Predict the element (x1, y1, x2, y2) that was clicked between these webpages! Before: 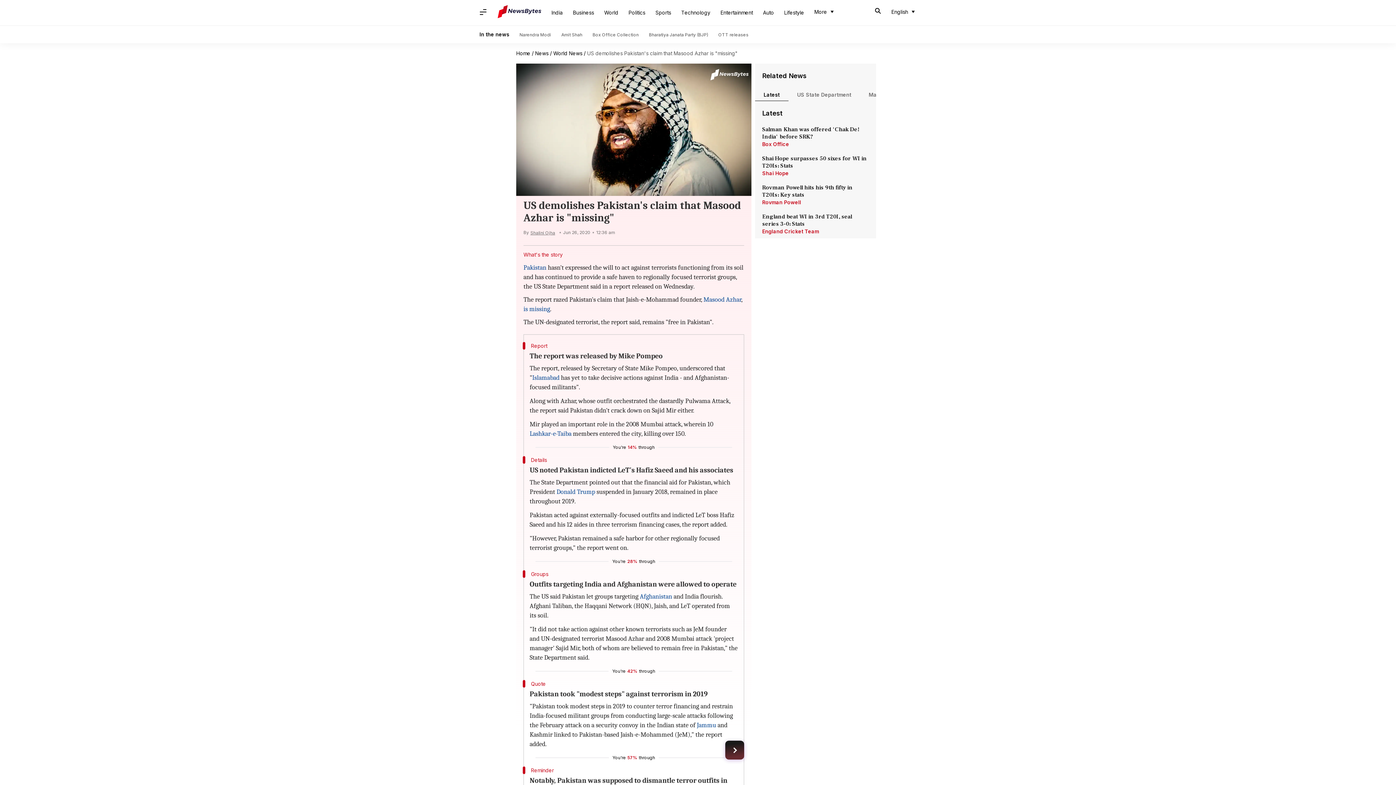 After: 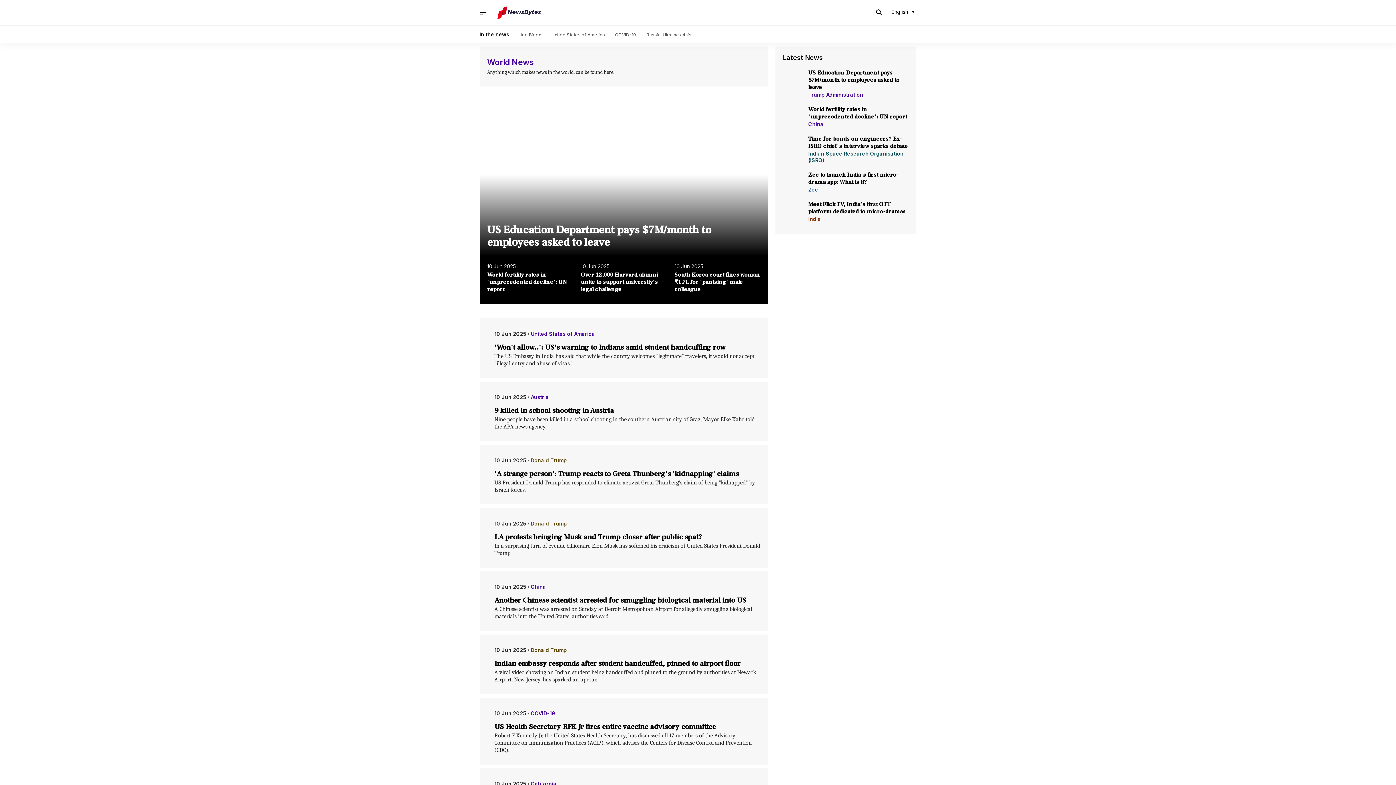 Action: bbox: (599, 5, 623, 20) label: World